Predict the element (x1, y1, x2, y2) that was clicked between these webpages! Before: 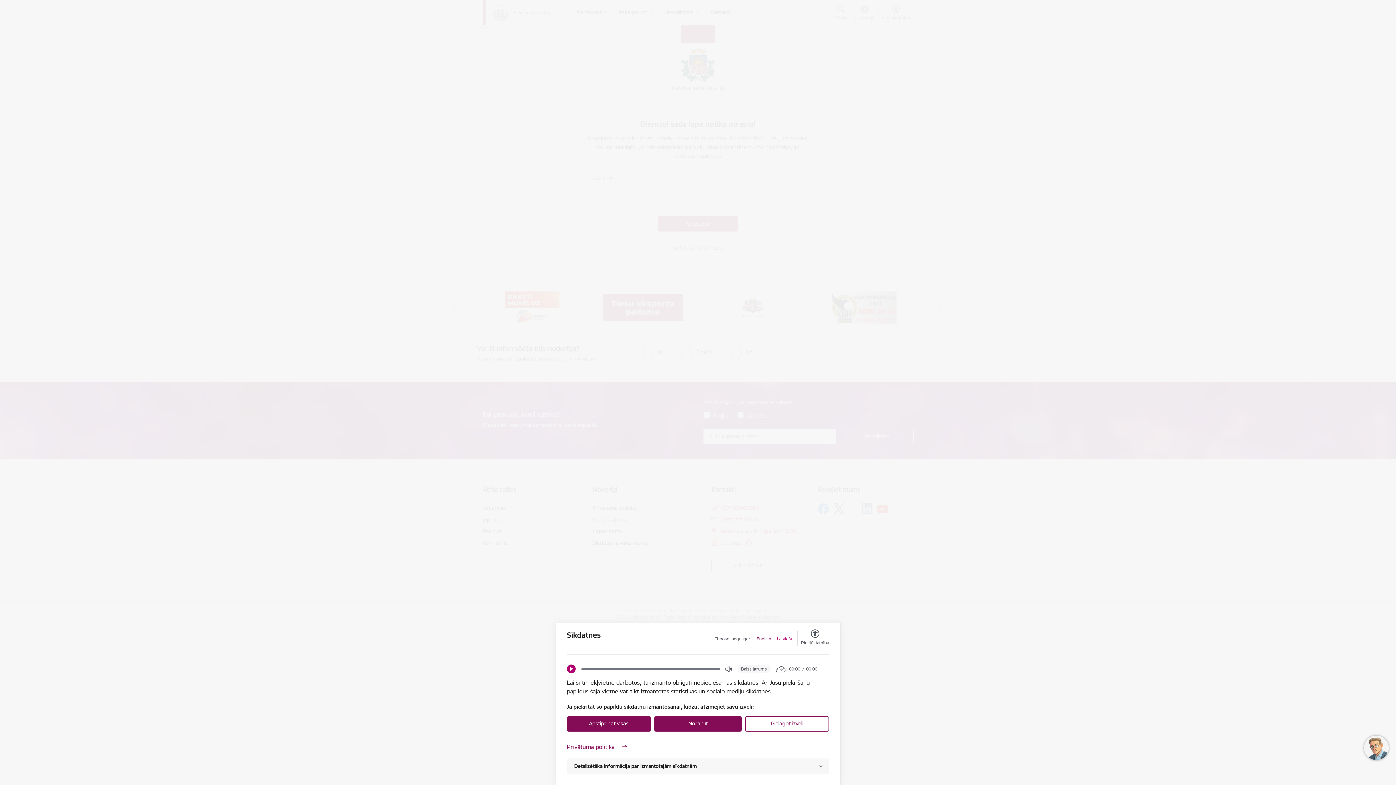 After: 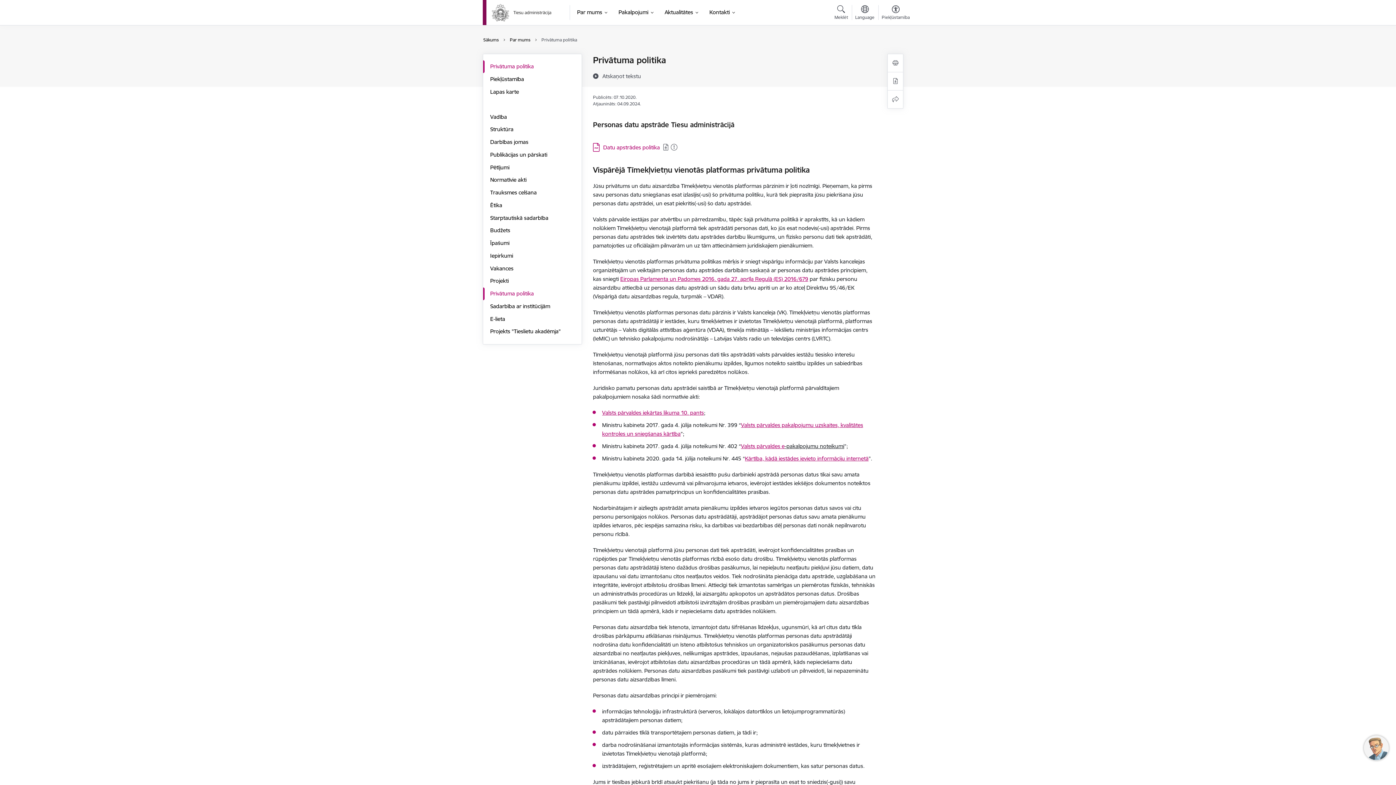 Action: bbox: (567, 742, 829, 751) label: Privātuma politika